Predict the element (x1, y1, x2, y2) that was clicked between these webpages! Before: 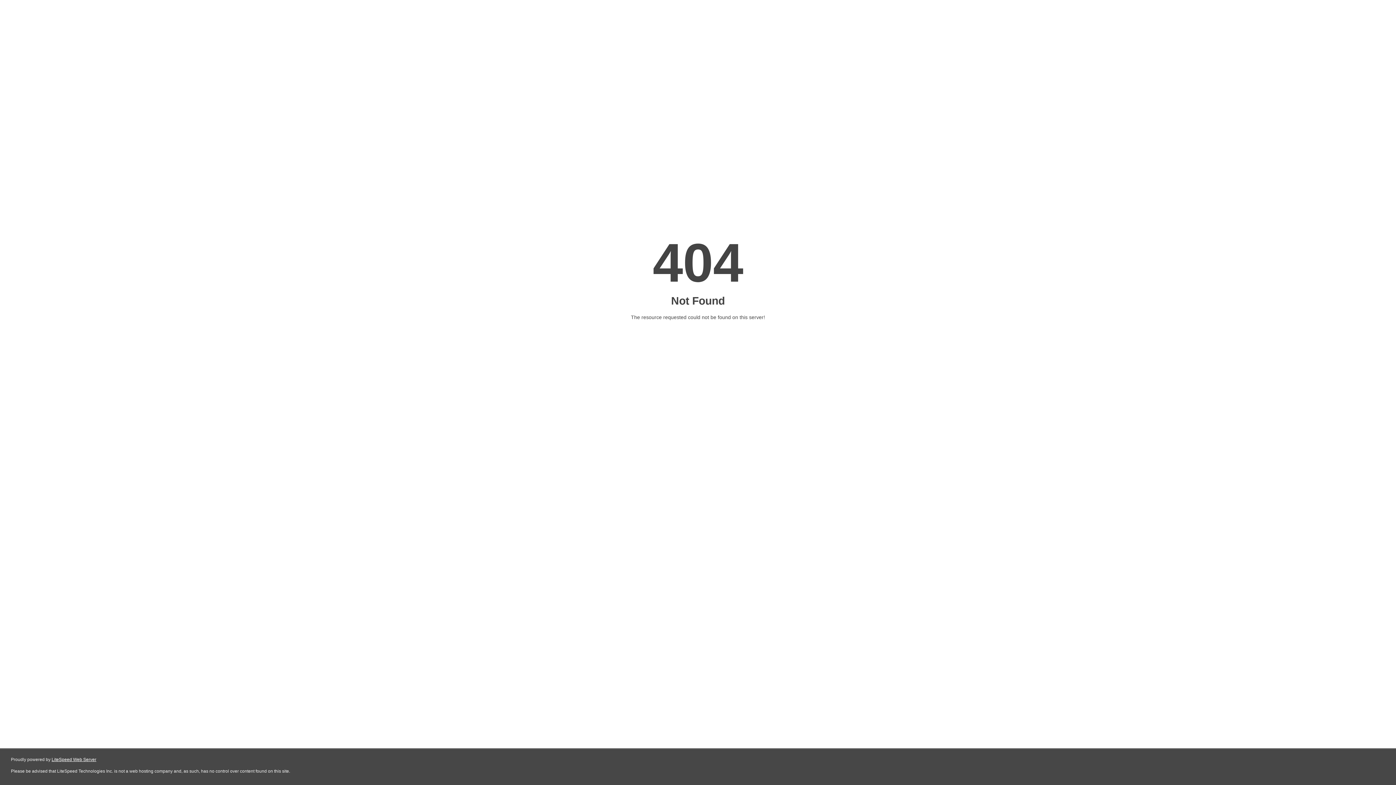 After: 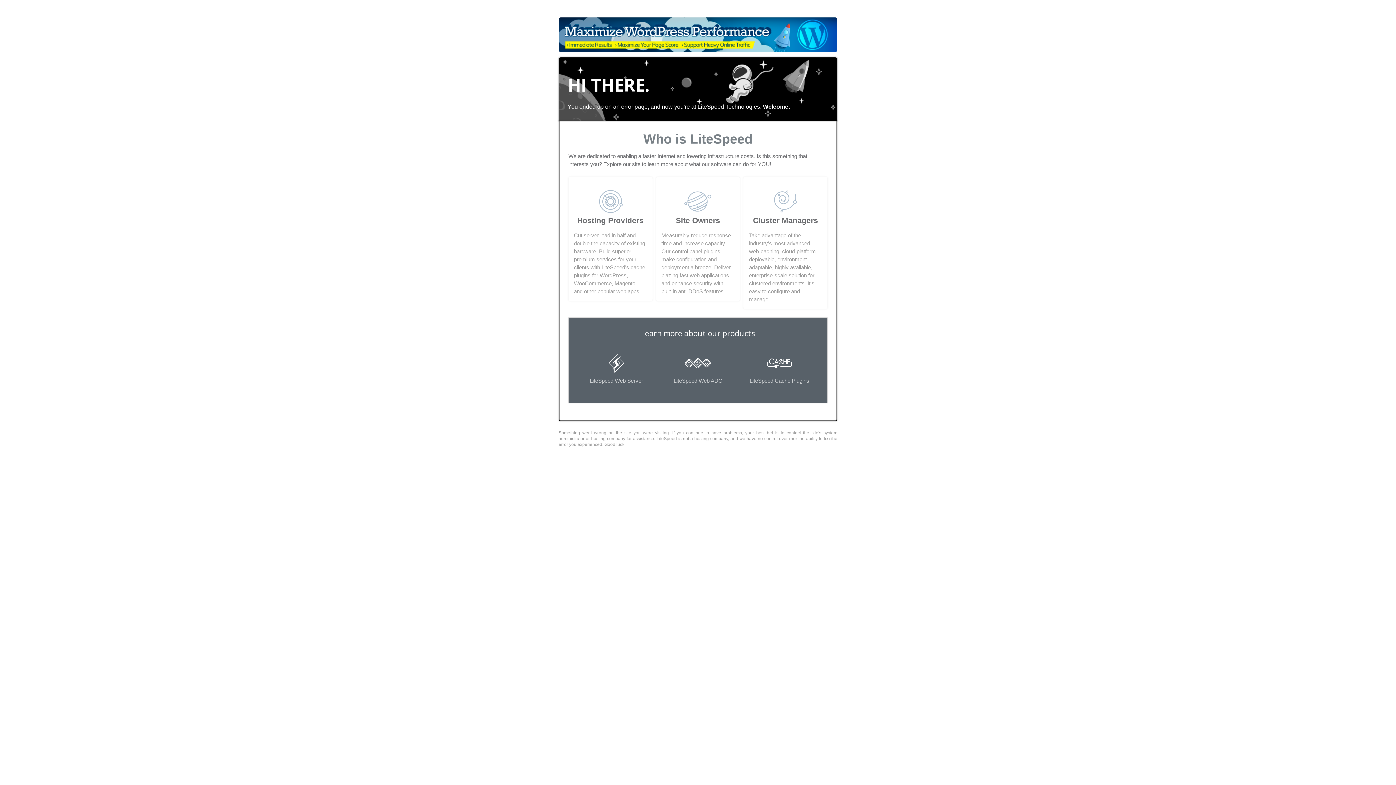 Action: label: LiteSpeed Web Server bbox: (51, 757, 96, 762)